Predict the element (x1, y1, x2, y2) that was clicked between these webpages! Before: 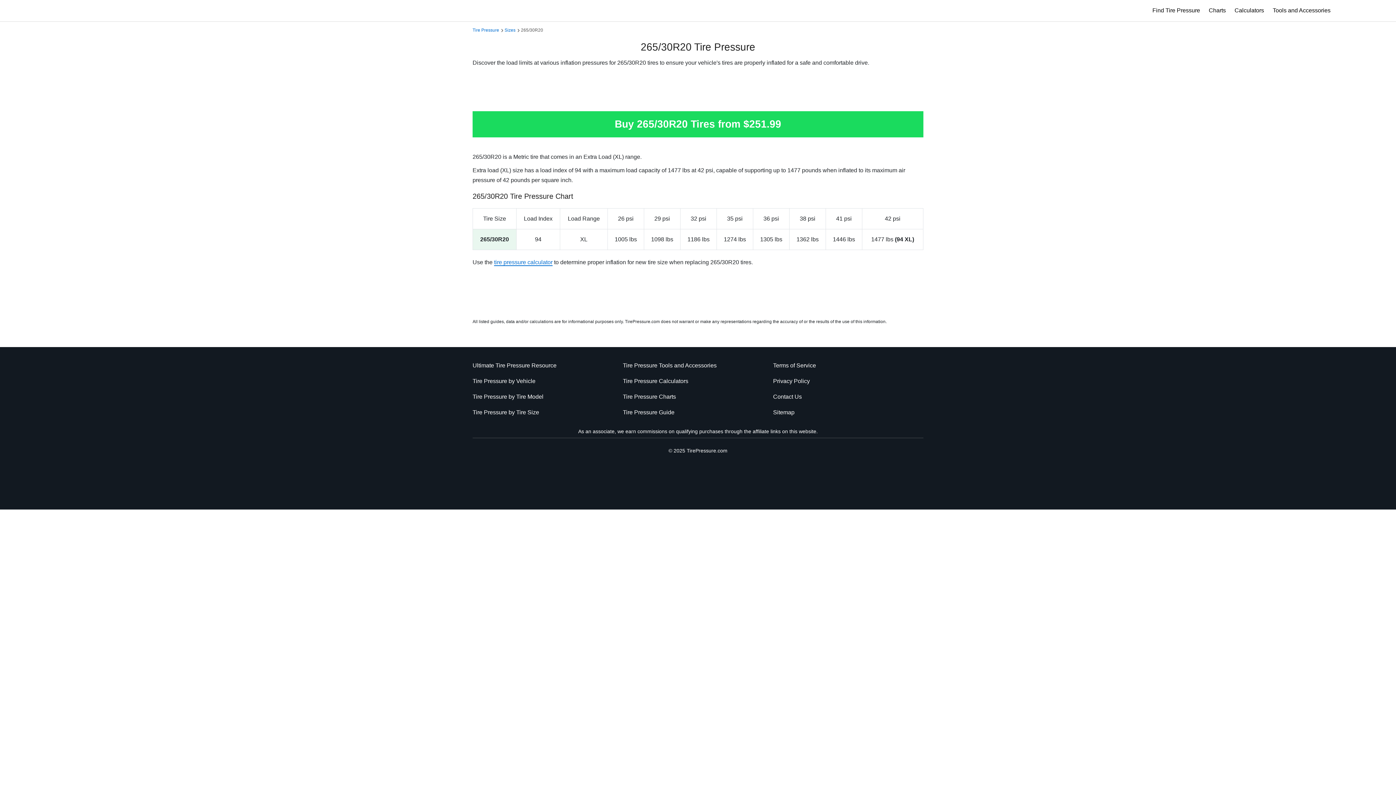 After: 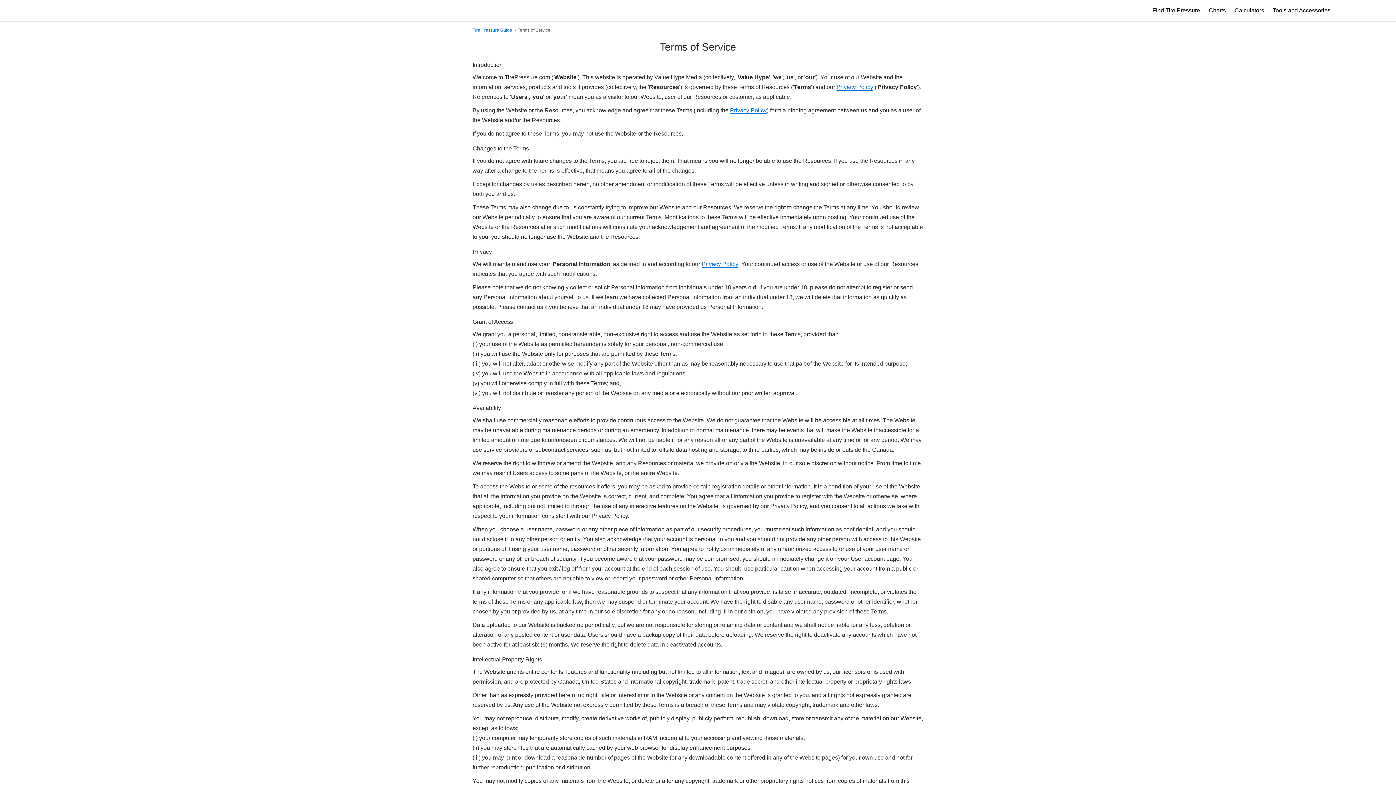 Action: label: Terms of Service bbox: (773, 359, 816, 372)